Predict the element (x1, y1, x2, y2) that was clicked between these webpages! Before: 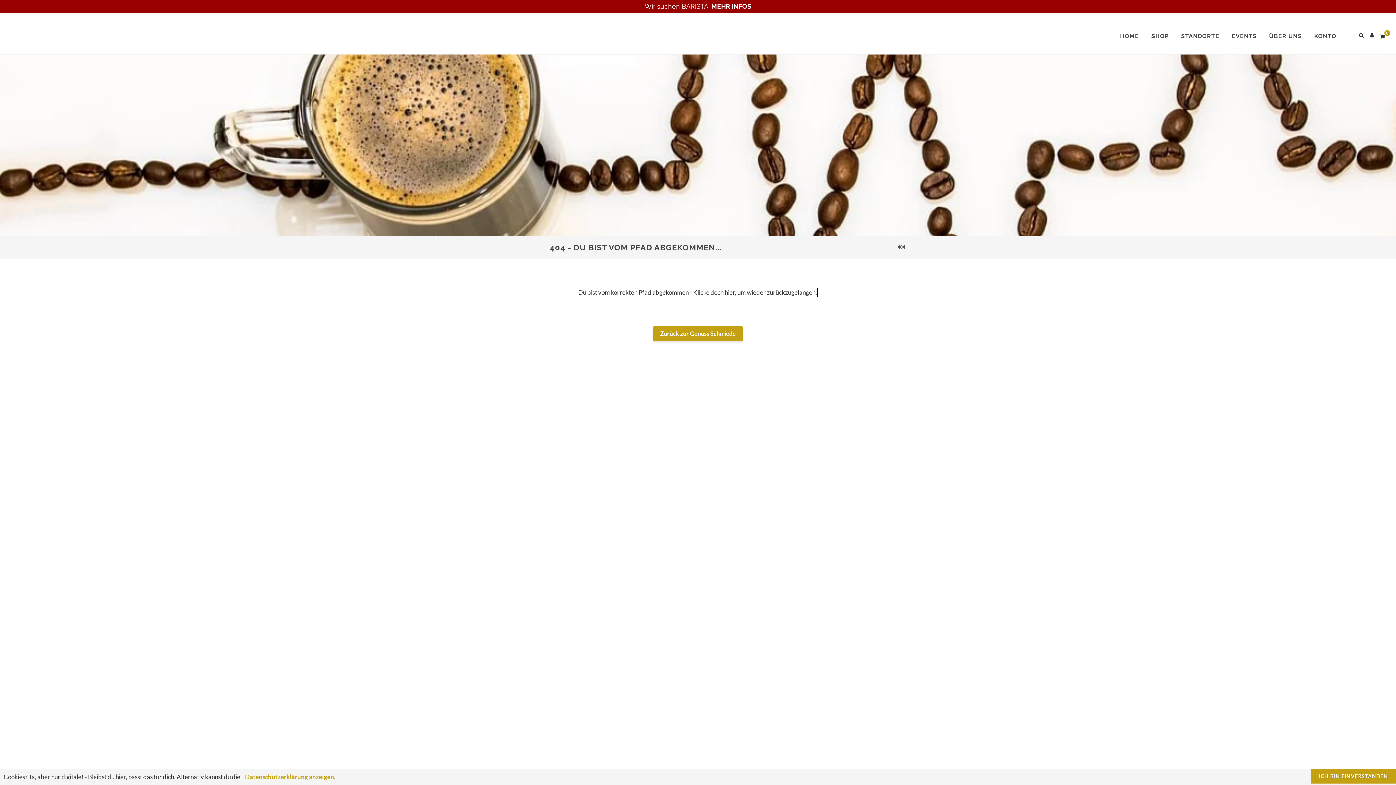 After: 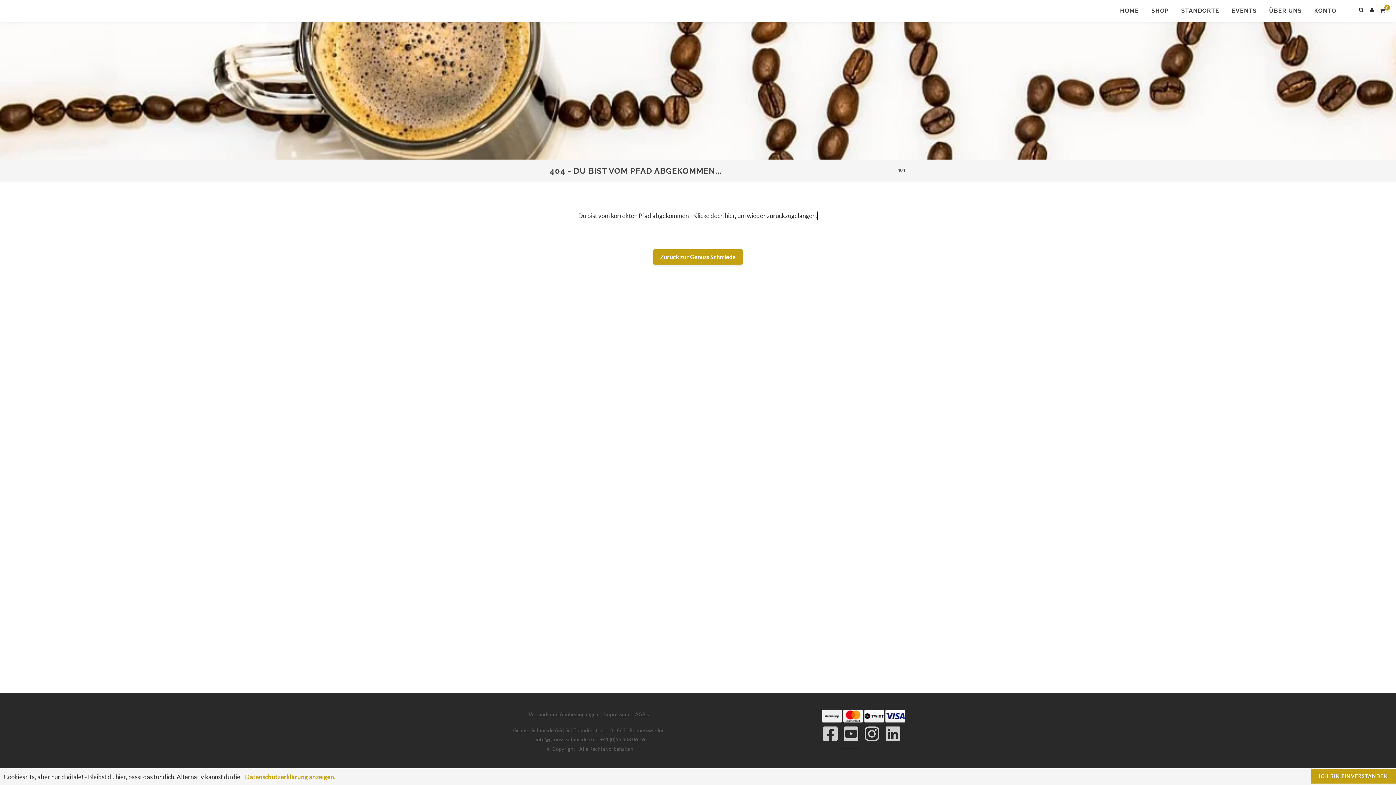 Action: label: YouTube bbox: (842, 755, 860, 781)